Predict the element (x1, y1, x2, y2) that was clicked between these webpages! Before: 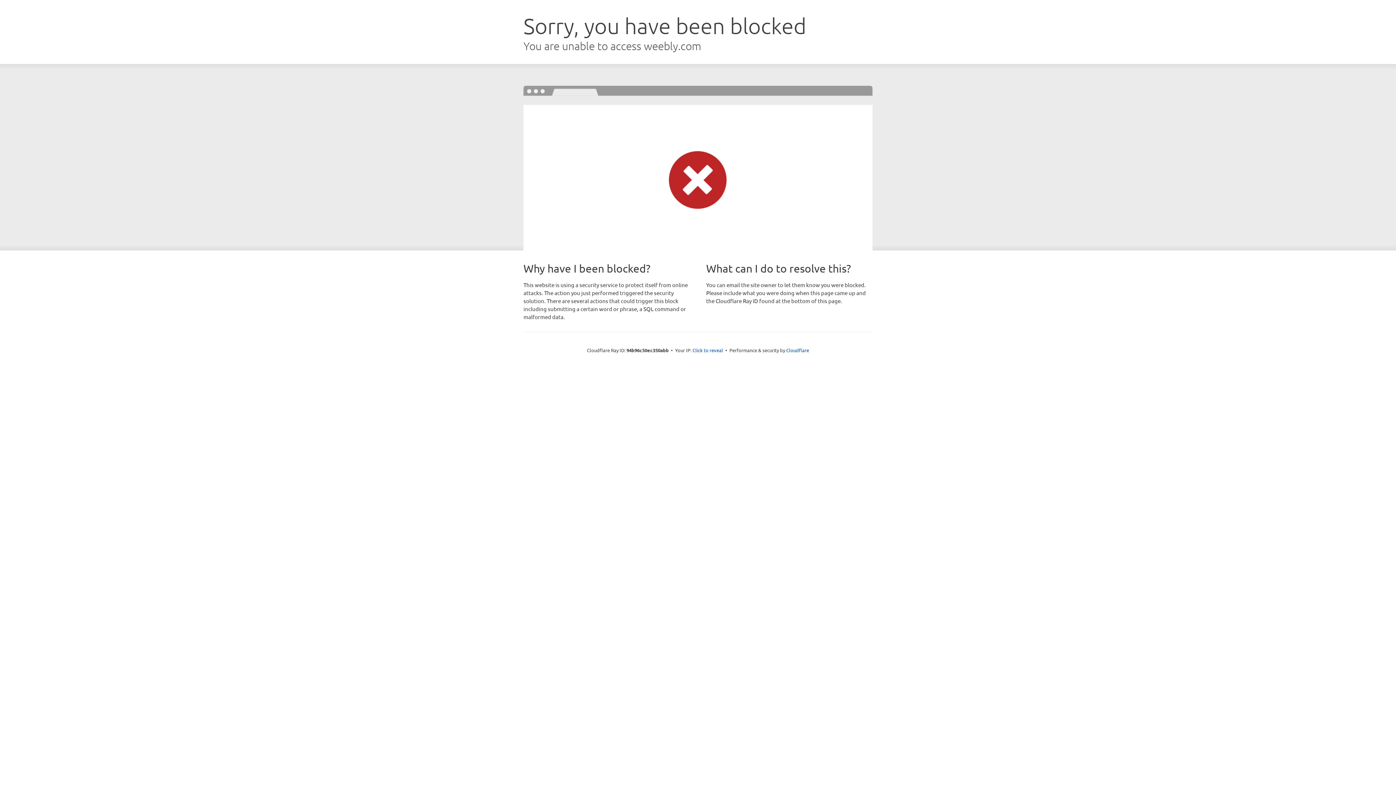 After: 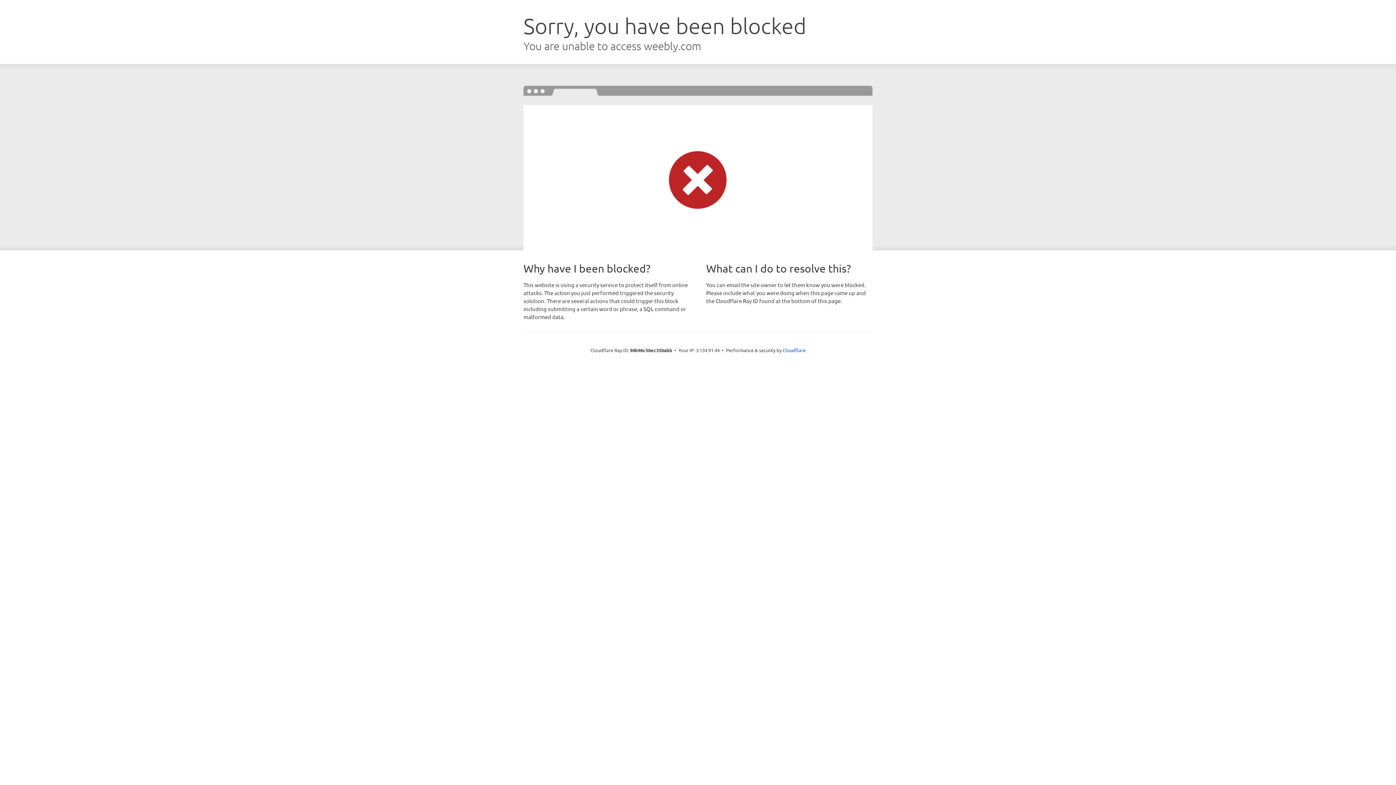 Action: label: Click to reveal bbox: (692, 346, 723, 353)